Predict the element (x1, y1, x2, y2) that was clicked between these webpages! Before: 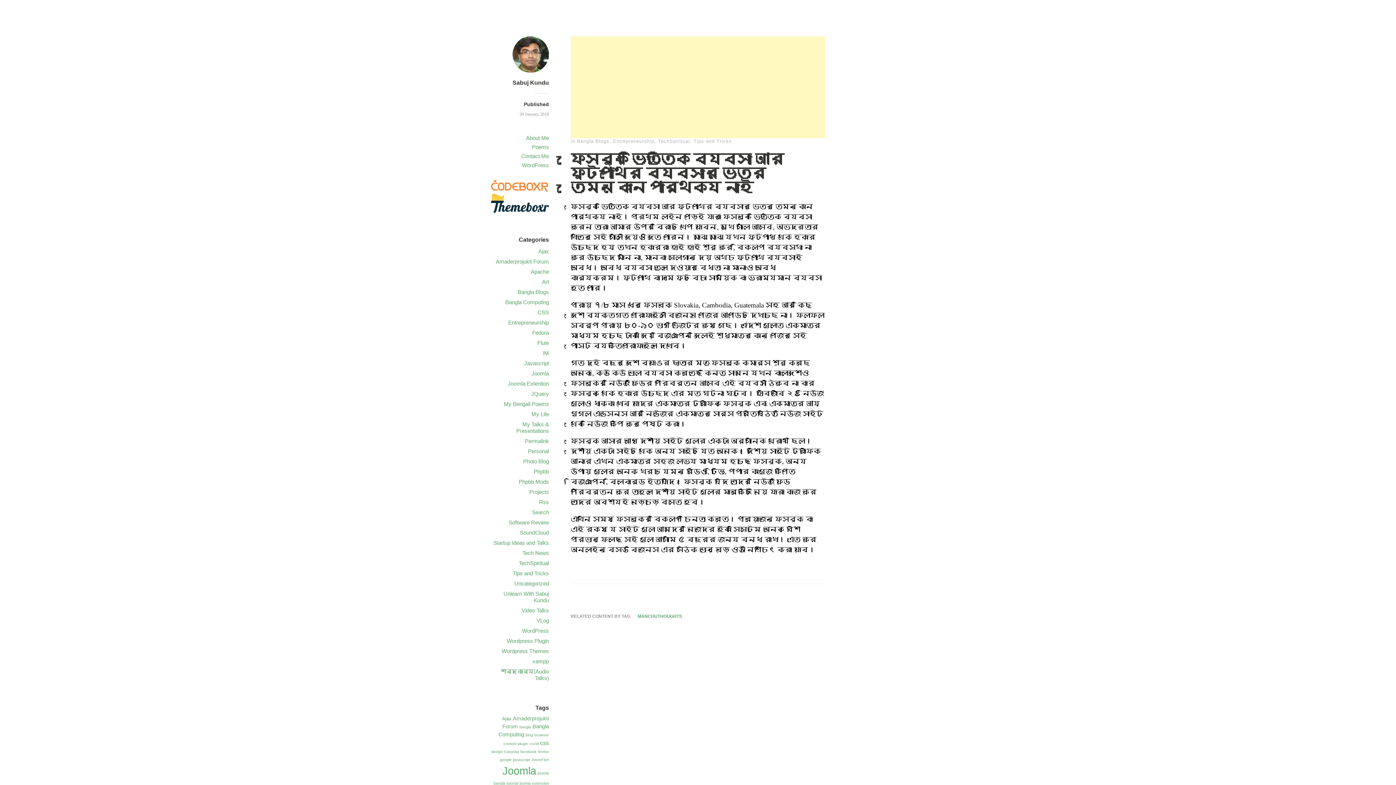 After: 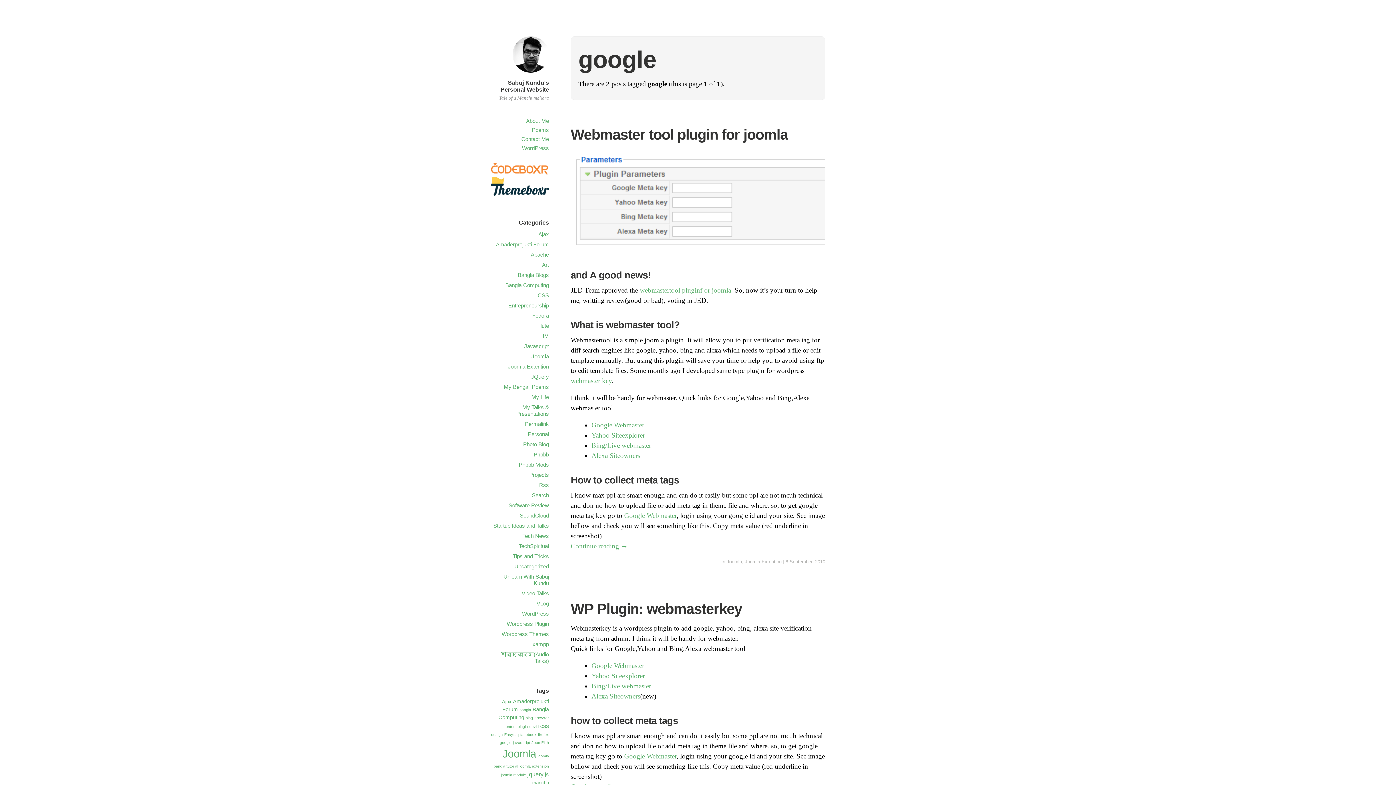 Action: label: google (2 items) bbox: (500, 757, 511, 762)